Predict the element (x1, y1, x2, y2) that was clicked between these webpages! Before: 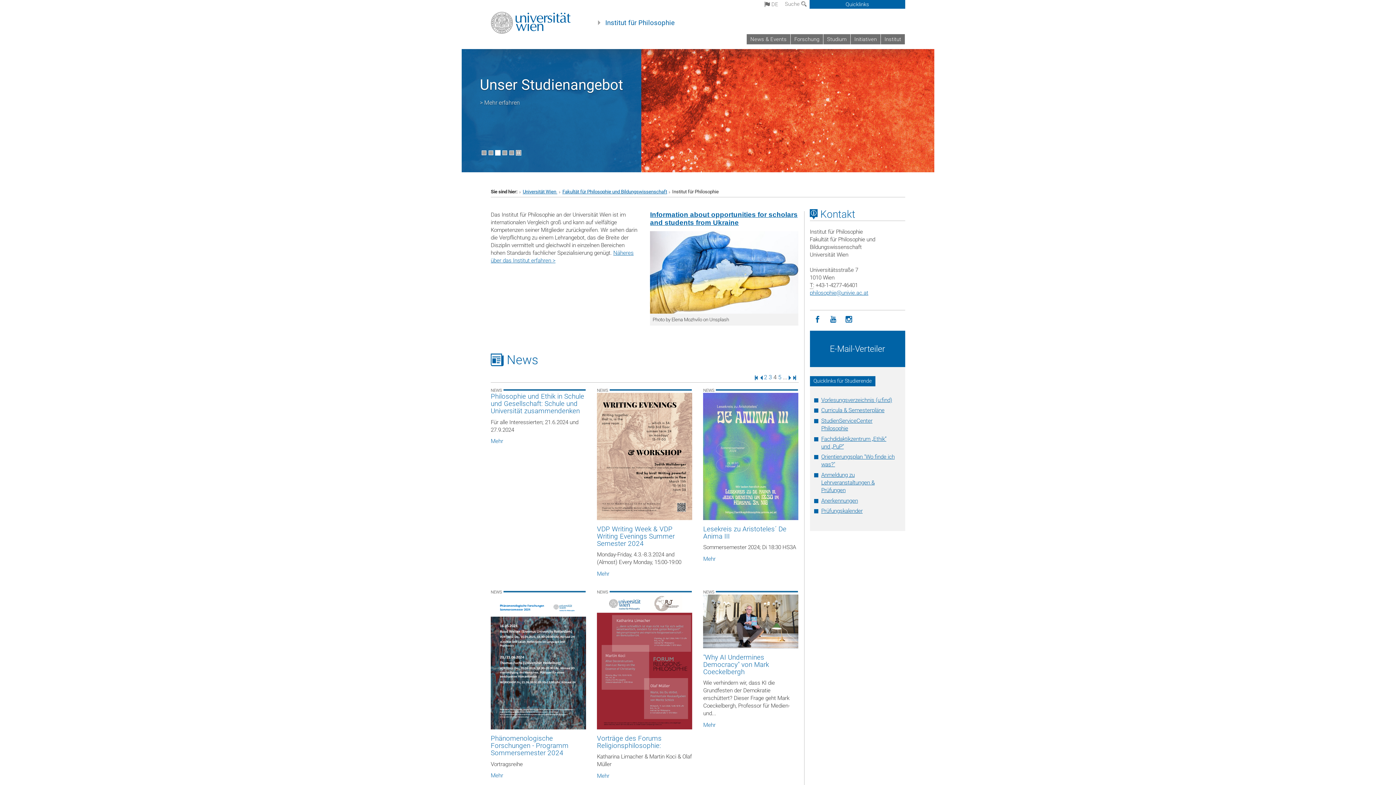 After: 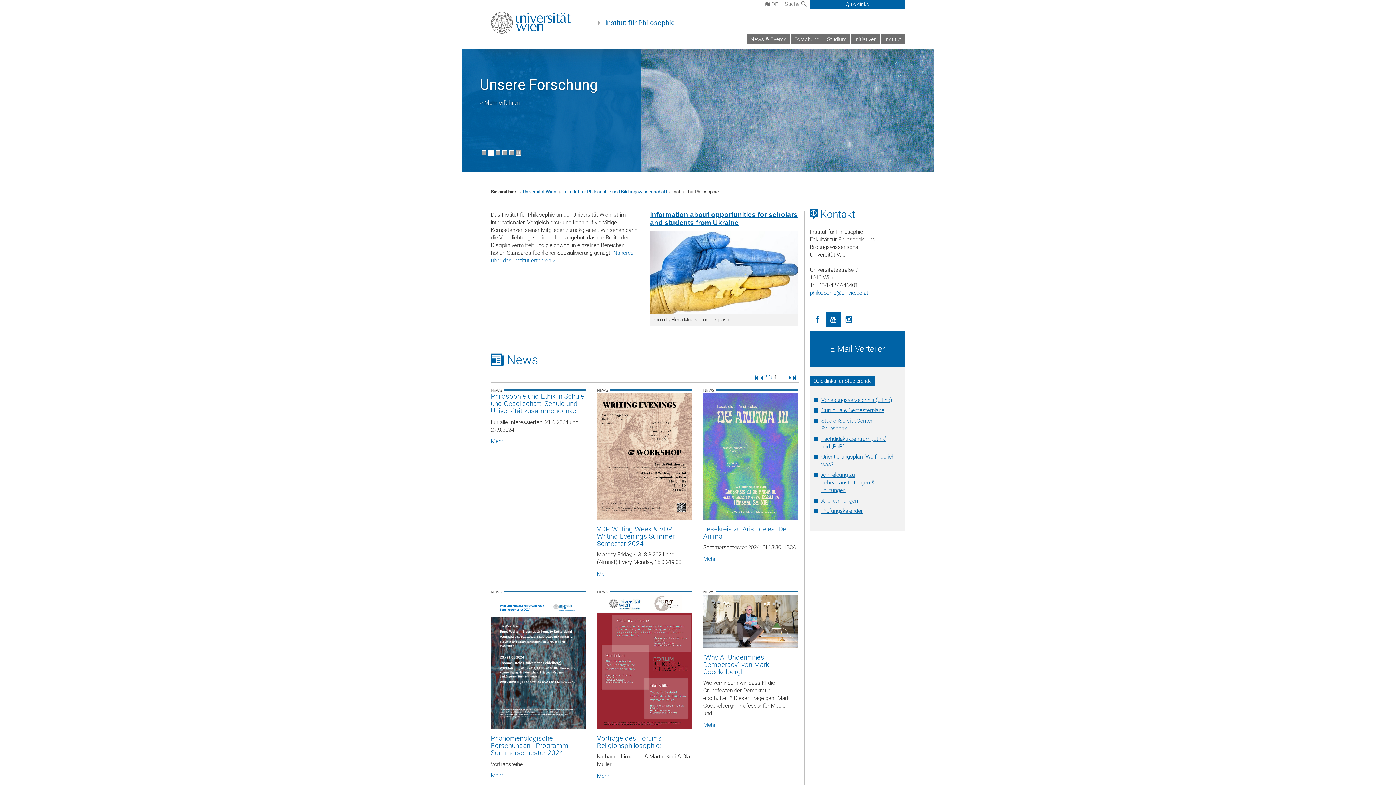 Action: bbox: (825, 312, 841, 327) label: YouTube